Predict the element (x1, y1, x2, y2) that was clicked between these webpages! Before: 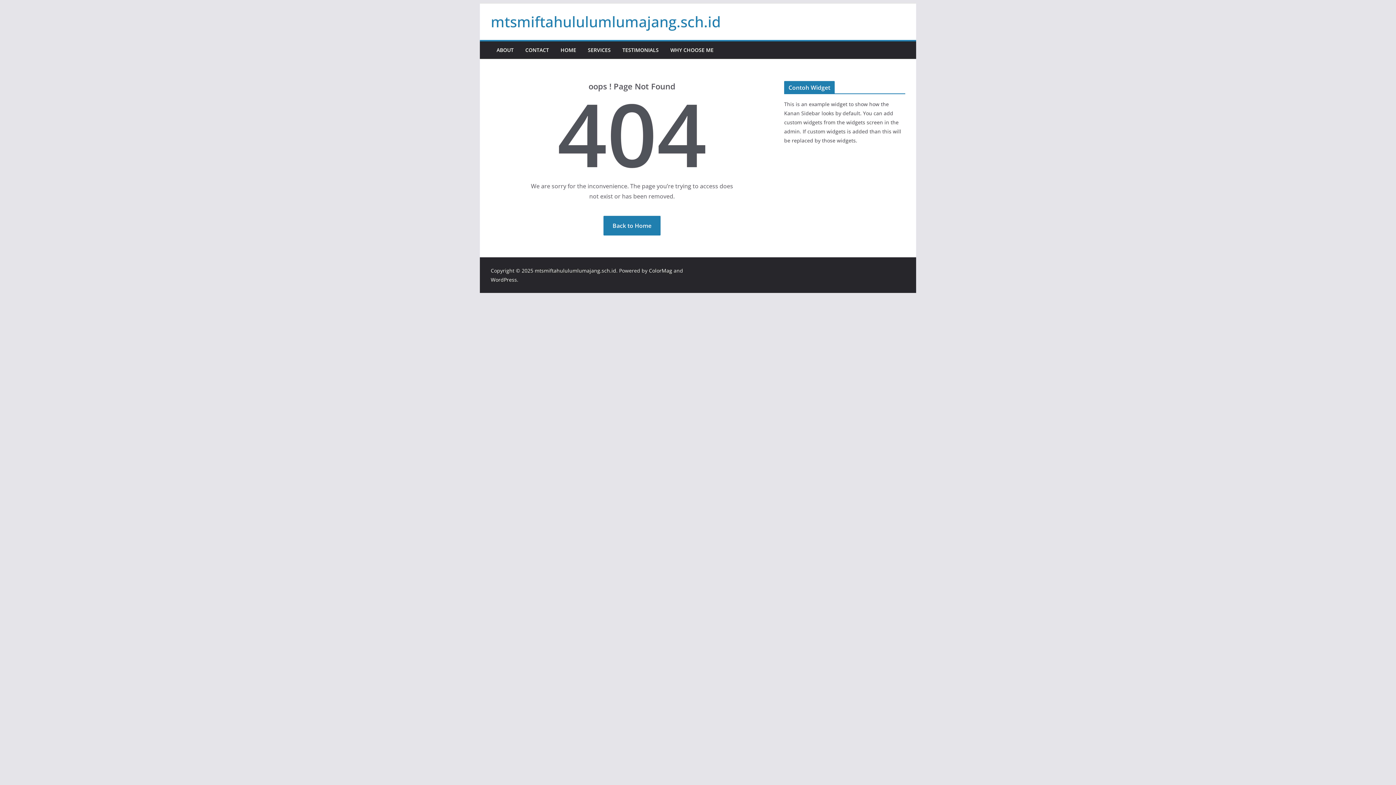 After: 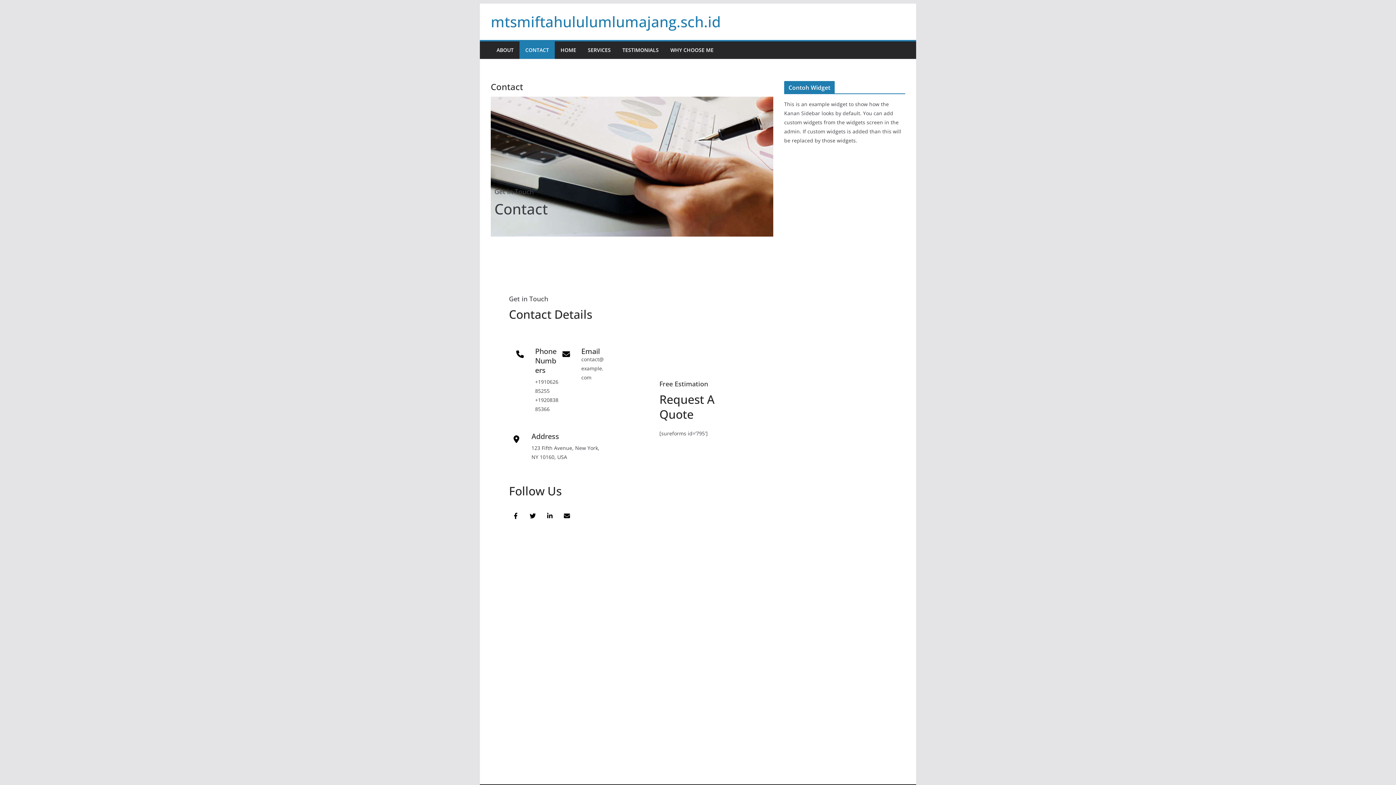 Action: label: CONTACT bbox: (525, 45, 549, 55)